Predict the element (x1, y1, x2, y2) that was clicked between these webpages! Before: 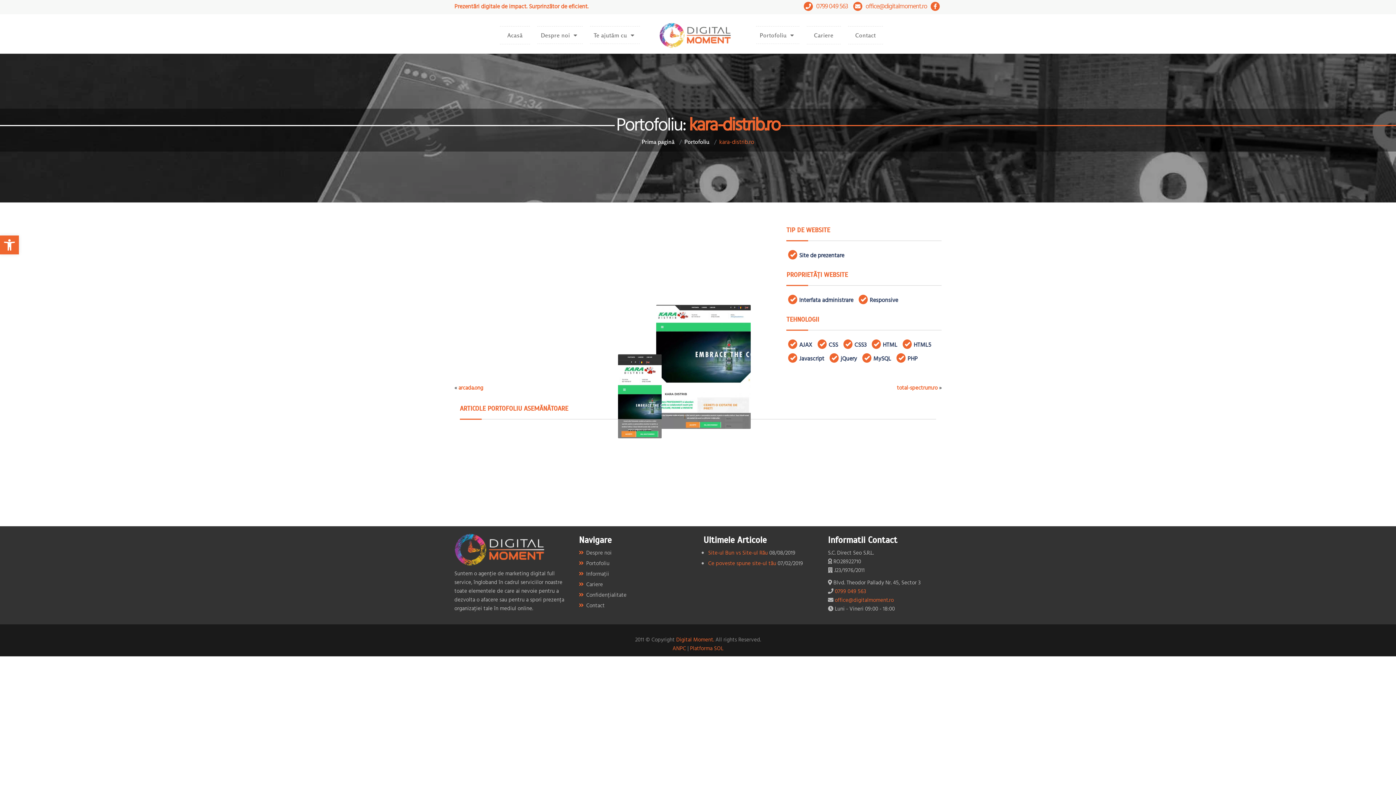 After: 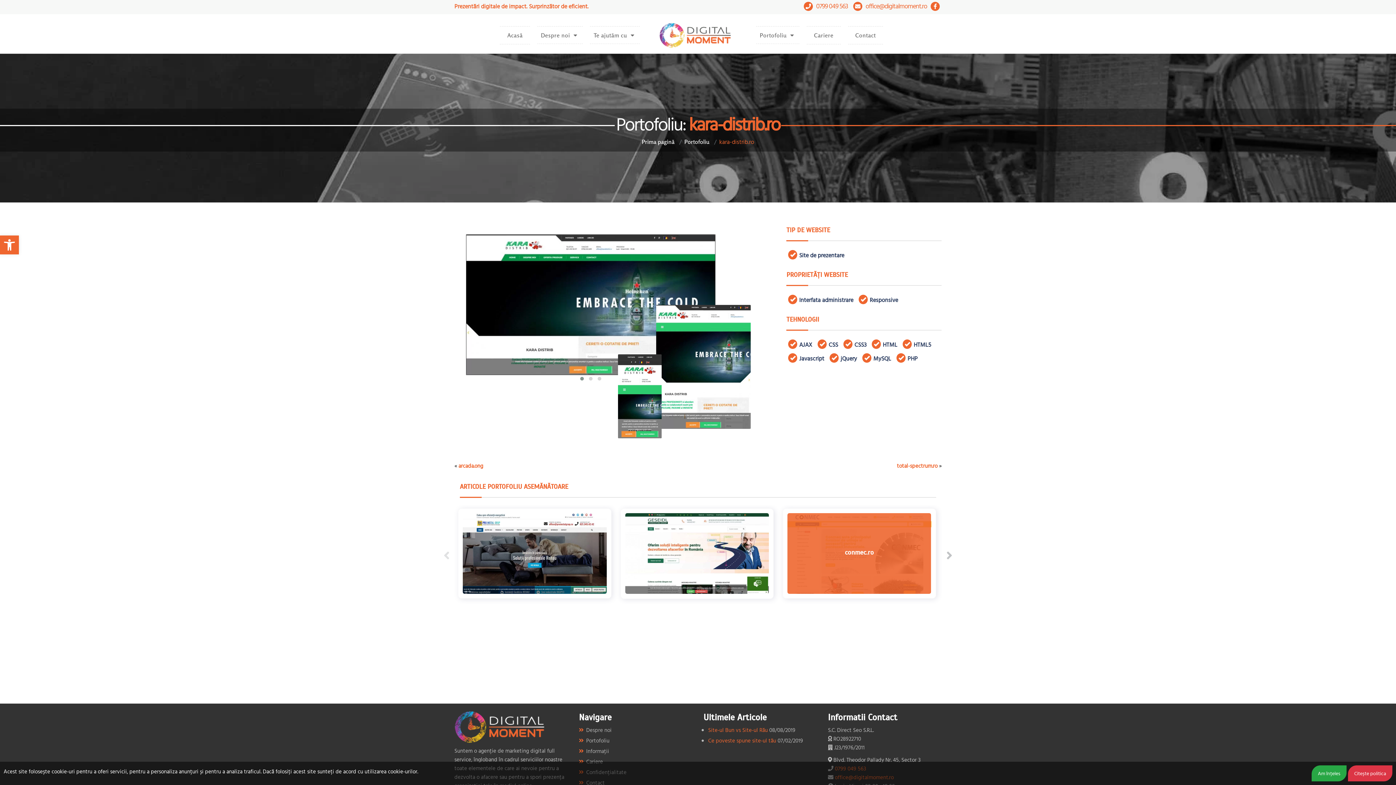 Action: label: 0799 049 563 bbox: (835, 587, 866, 595)